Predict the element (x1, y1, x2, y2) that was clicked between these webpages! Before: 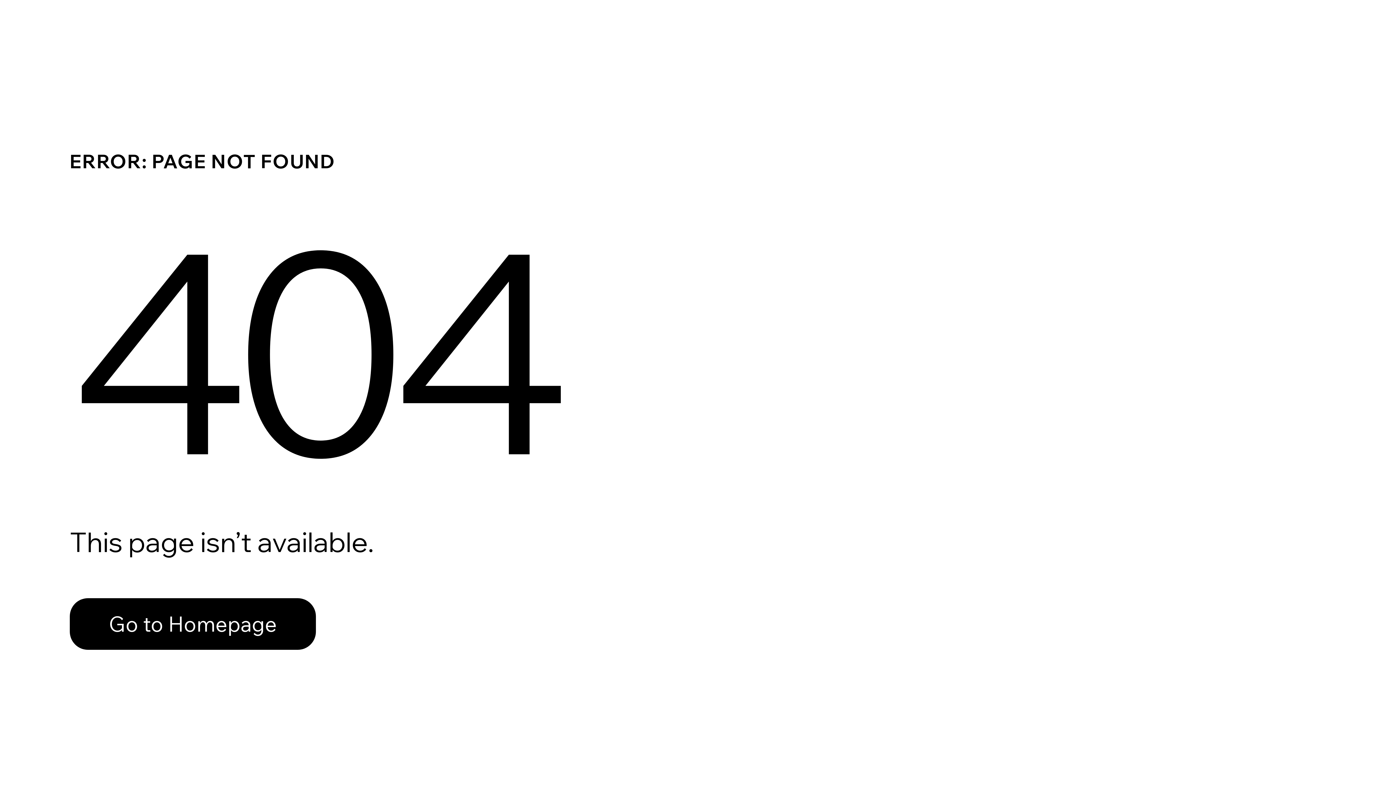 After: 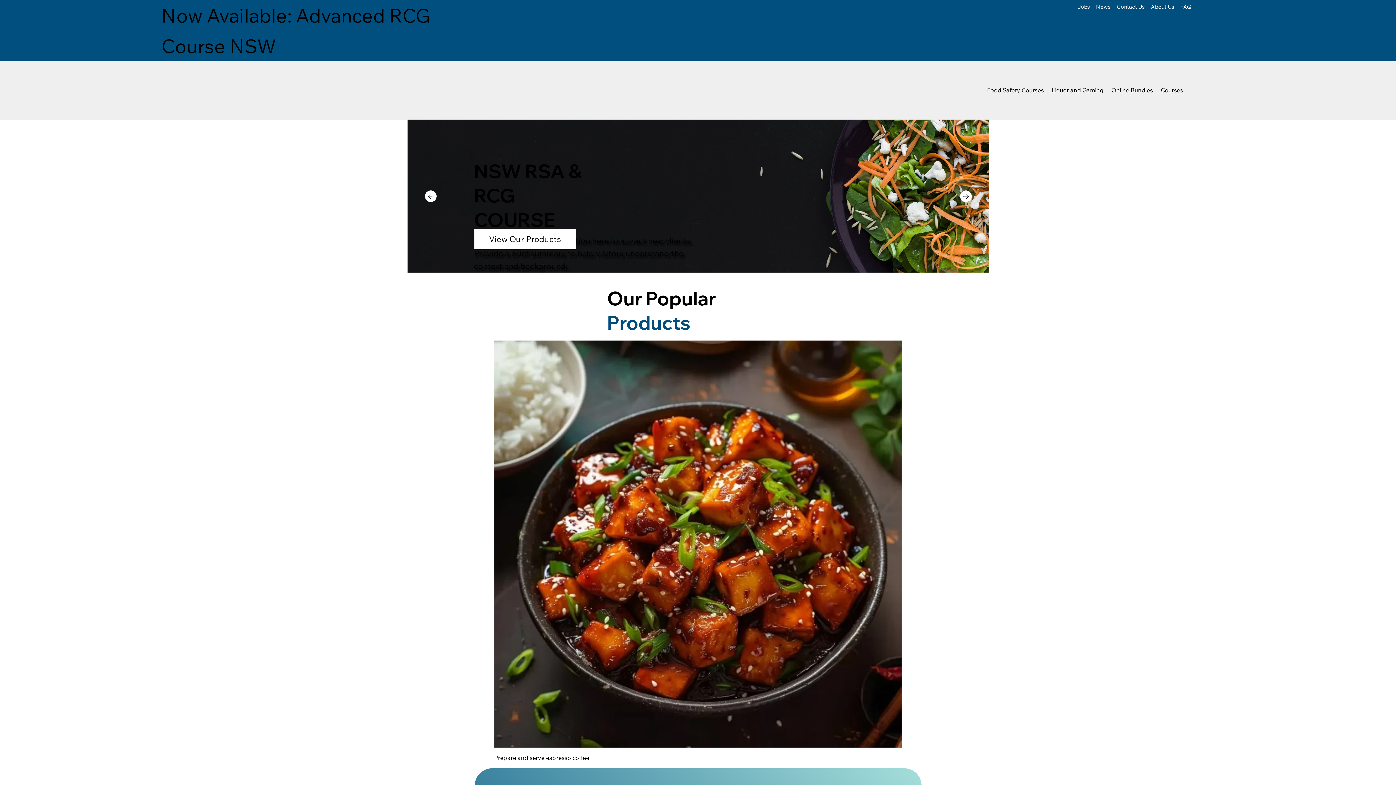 Action: label: Go to Homepage bbox: (69, 598, 316, 650)